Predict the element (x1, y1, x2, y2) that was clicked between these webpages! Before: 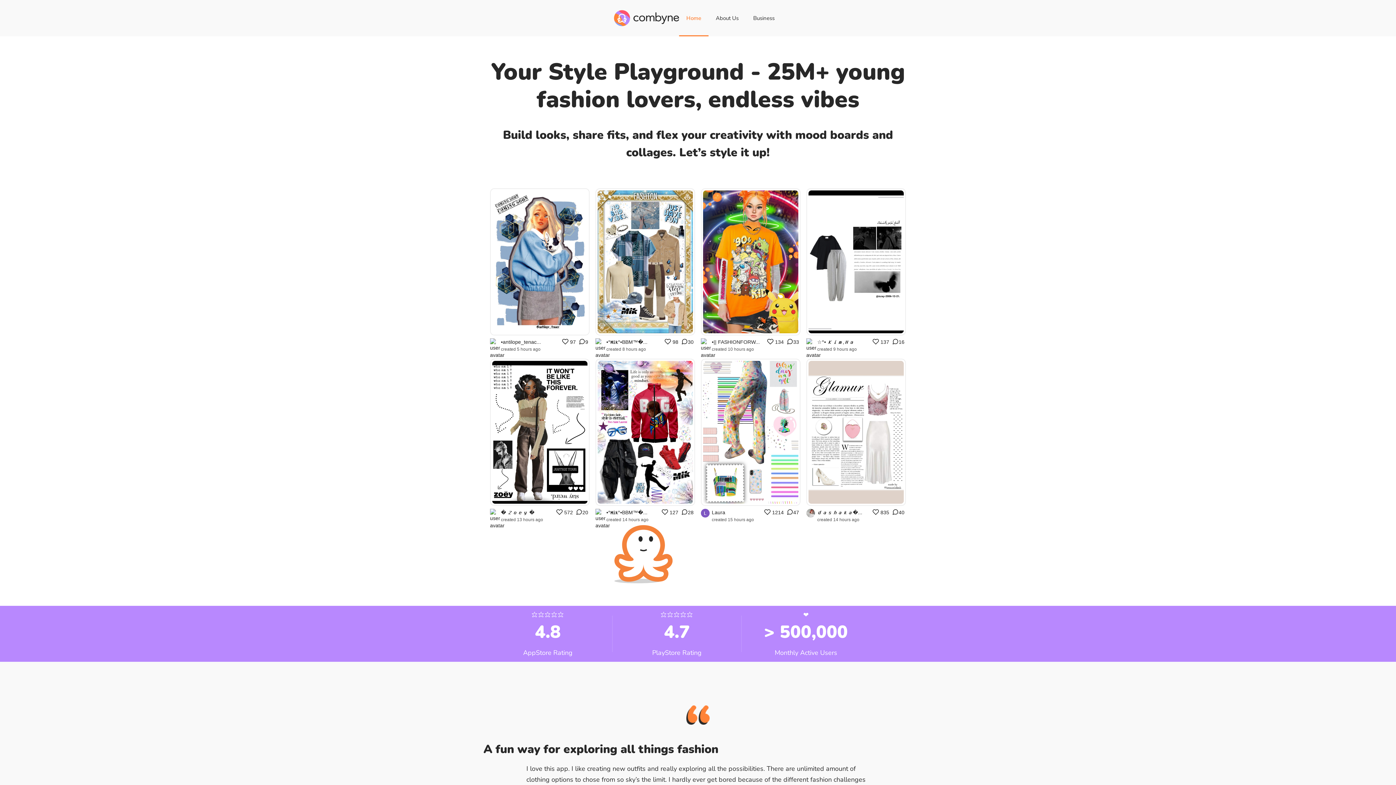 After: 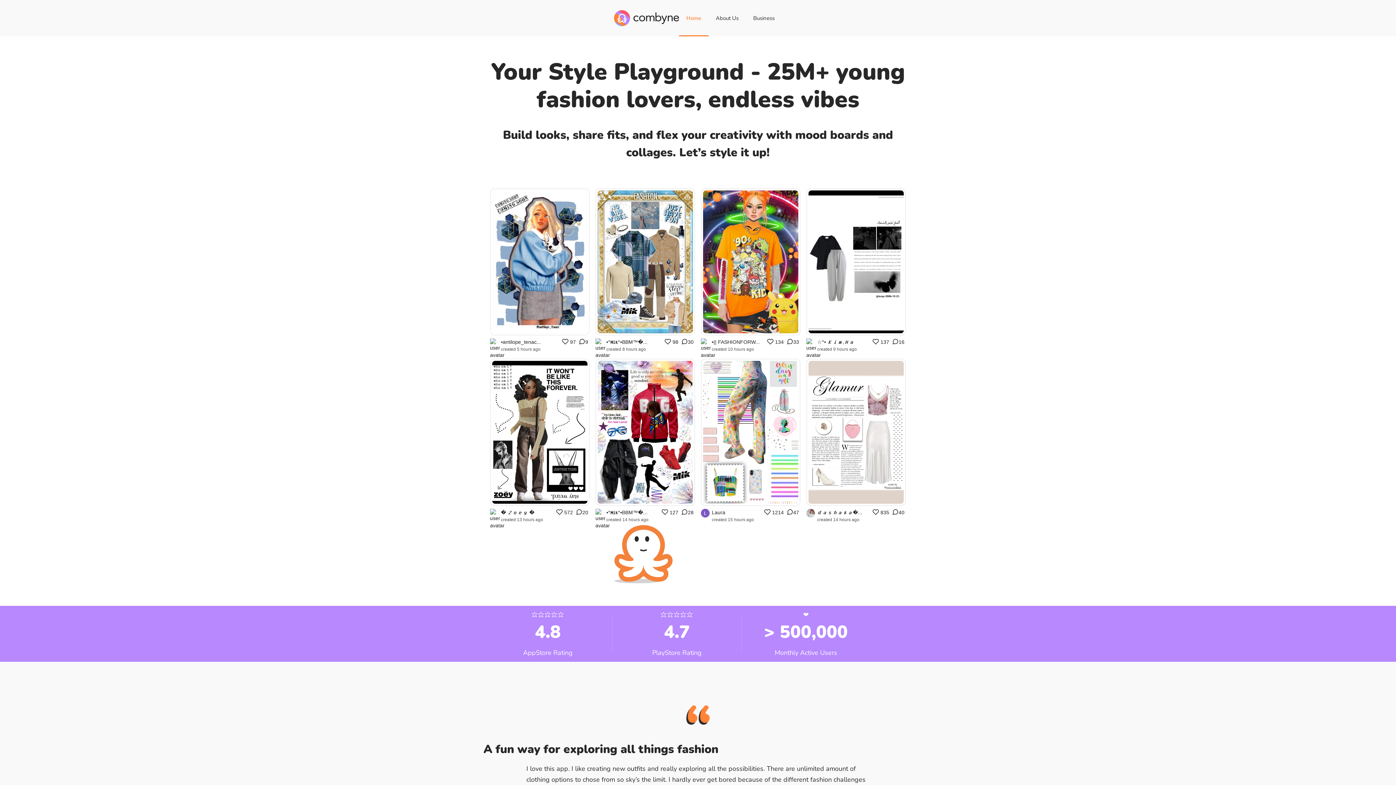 Action: label: Laura
created 15 hours ago
1214
47 bbox: (701, 509, 800, 523)